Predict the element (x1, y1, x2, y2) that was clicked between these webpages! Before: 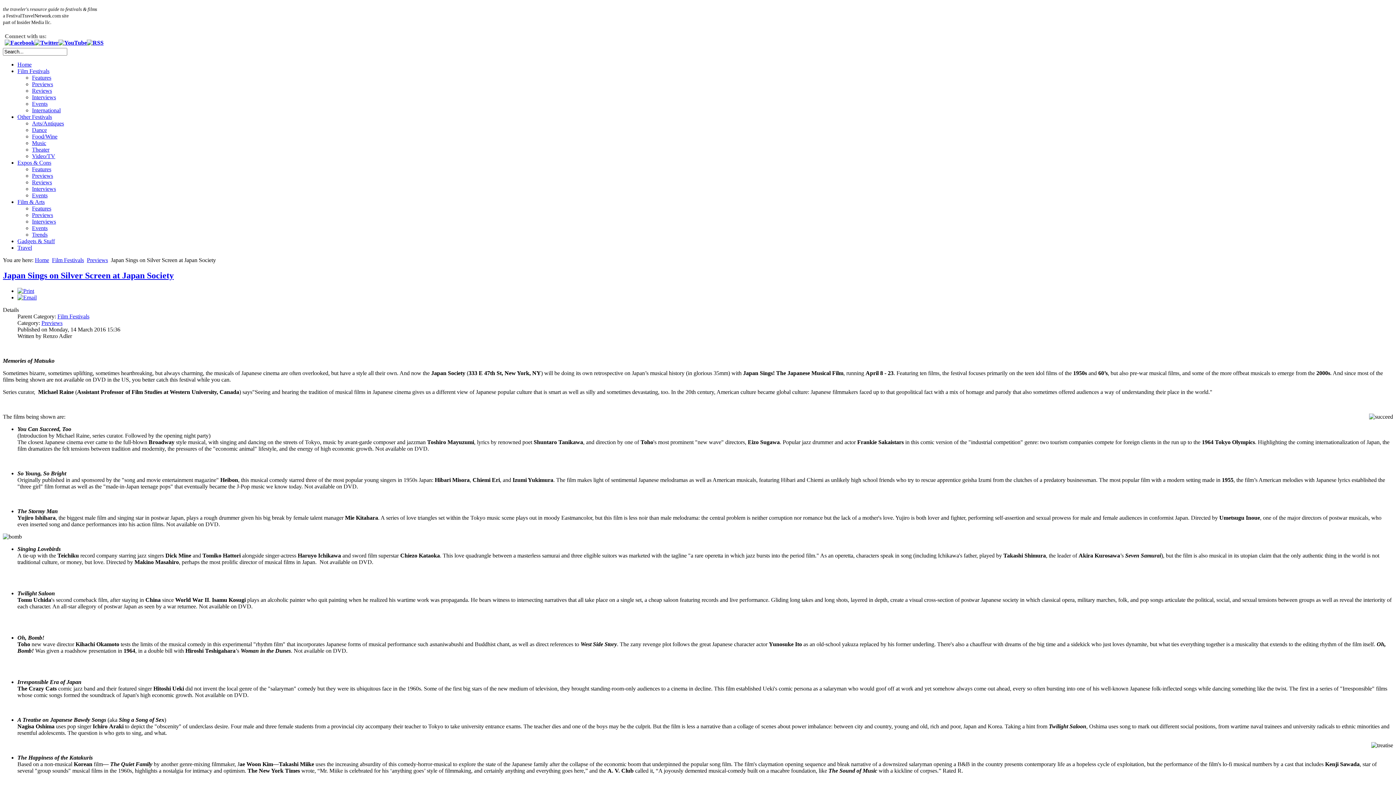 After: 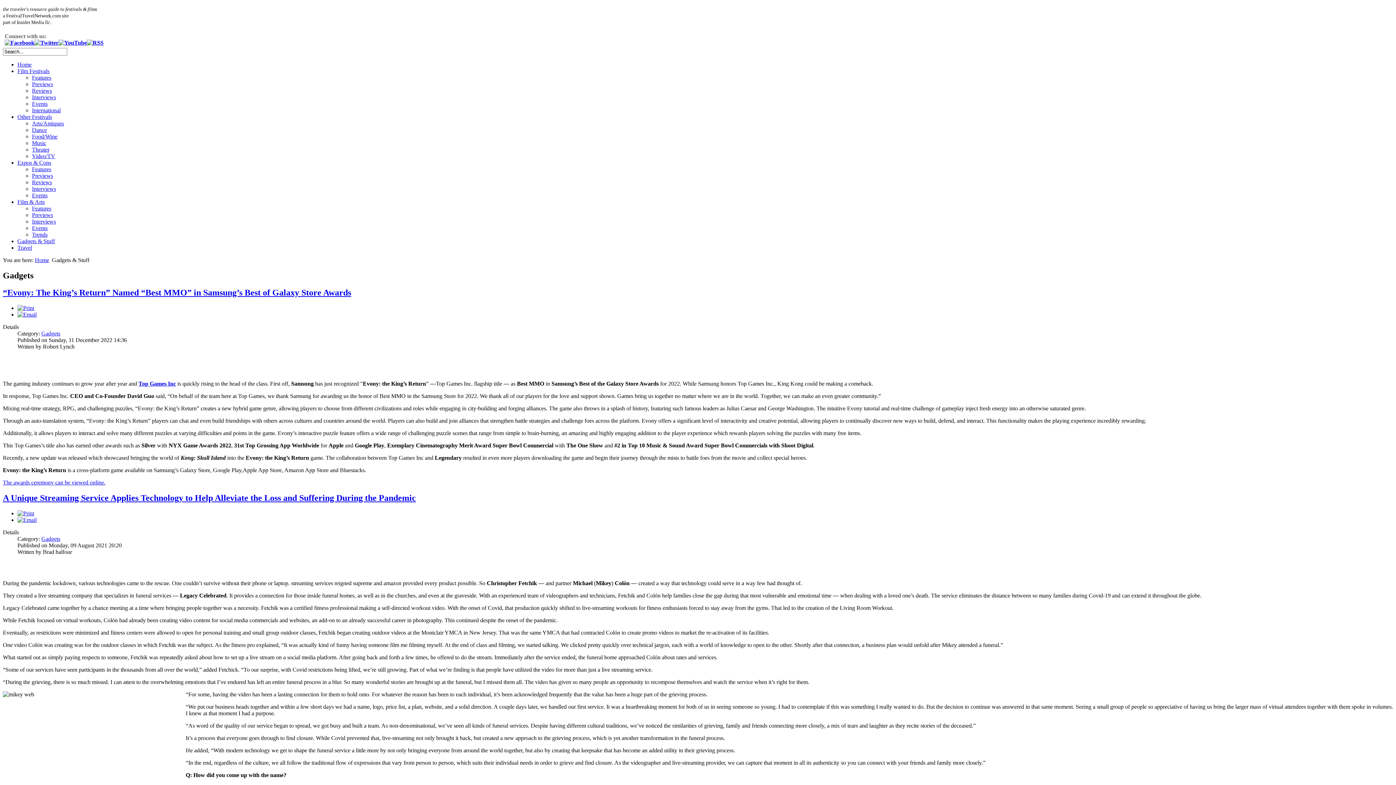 Action: bbox: (17, 238, 54, 244) label: Gadgets & Stuff